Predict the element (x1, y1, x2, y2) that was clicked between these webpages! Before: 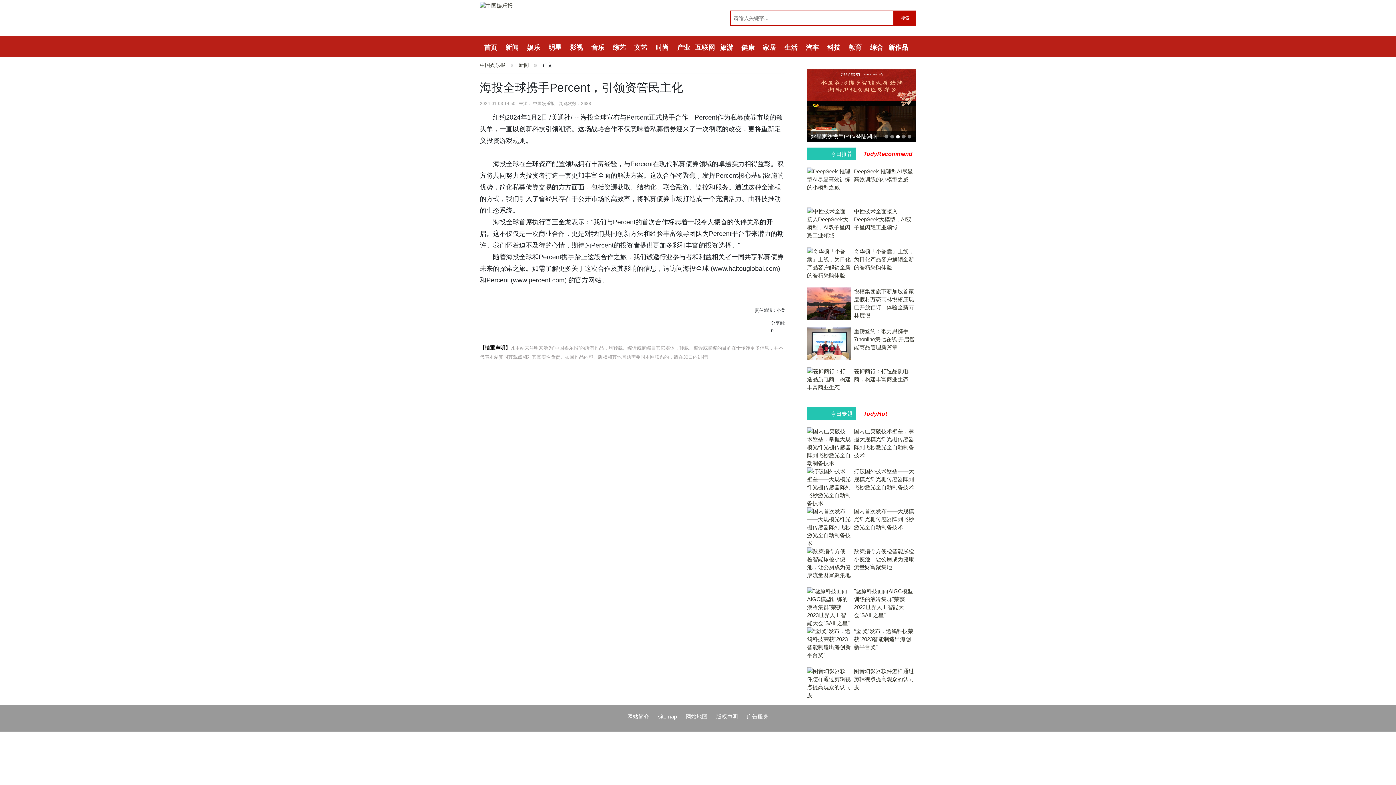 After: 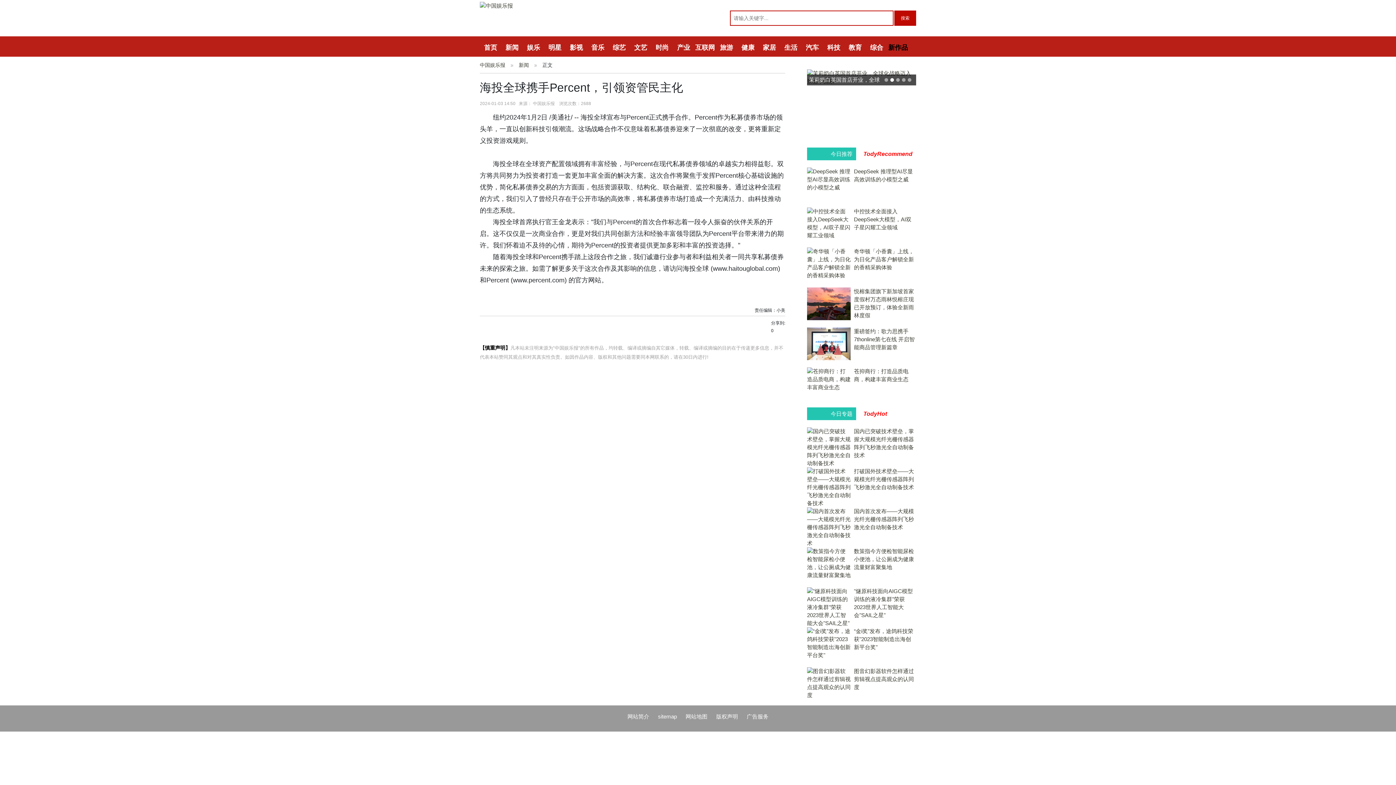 Action: bbox: (887, 36, 909, 56) label: 新作品